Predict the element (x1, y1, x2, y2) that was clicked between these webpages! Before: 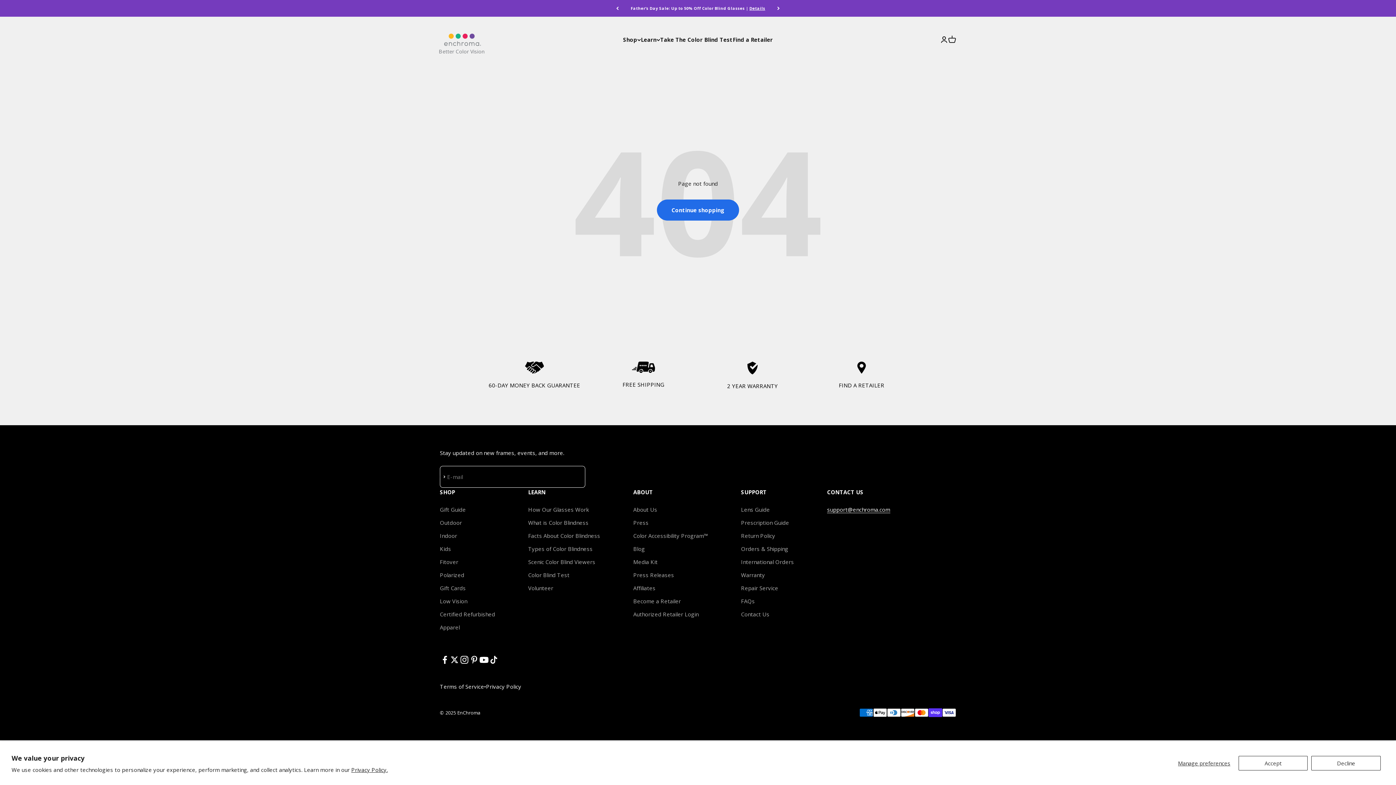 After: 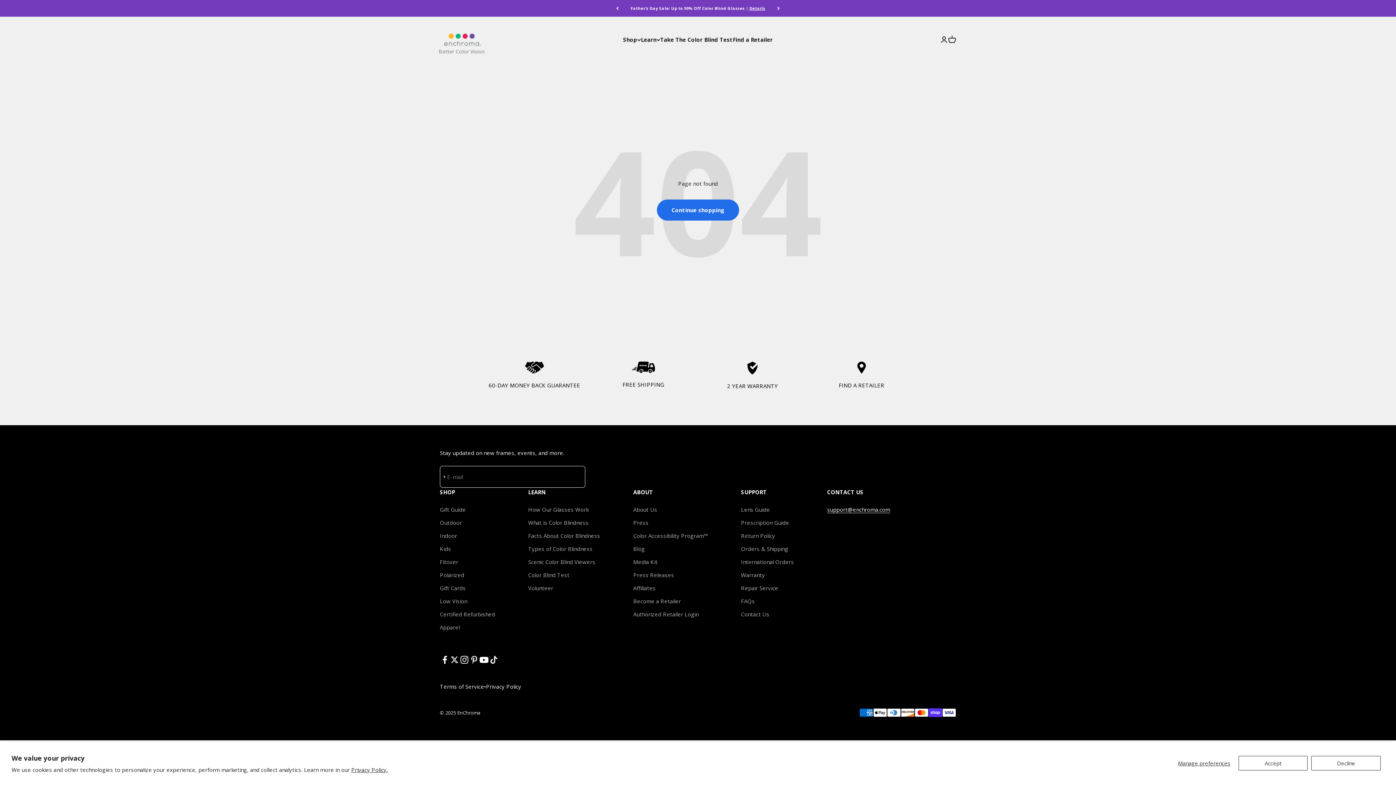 Action: label: Follow on Facebook bbox: (440, 655, 449, 665)